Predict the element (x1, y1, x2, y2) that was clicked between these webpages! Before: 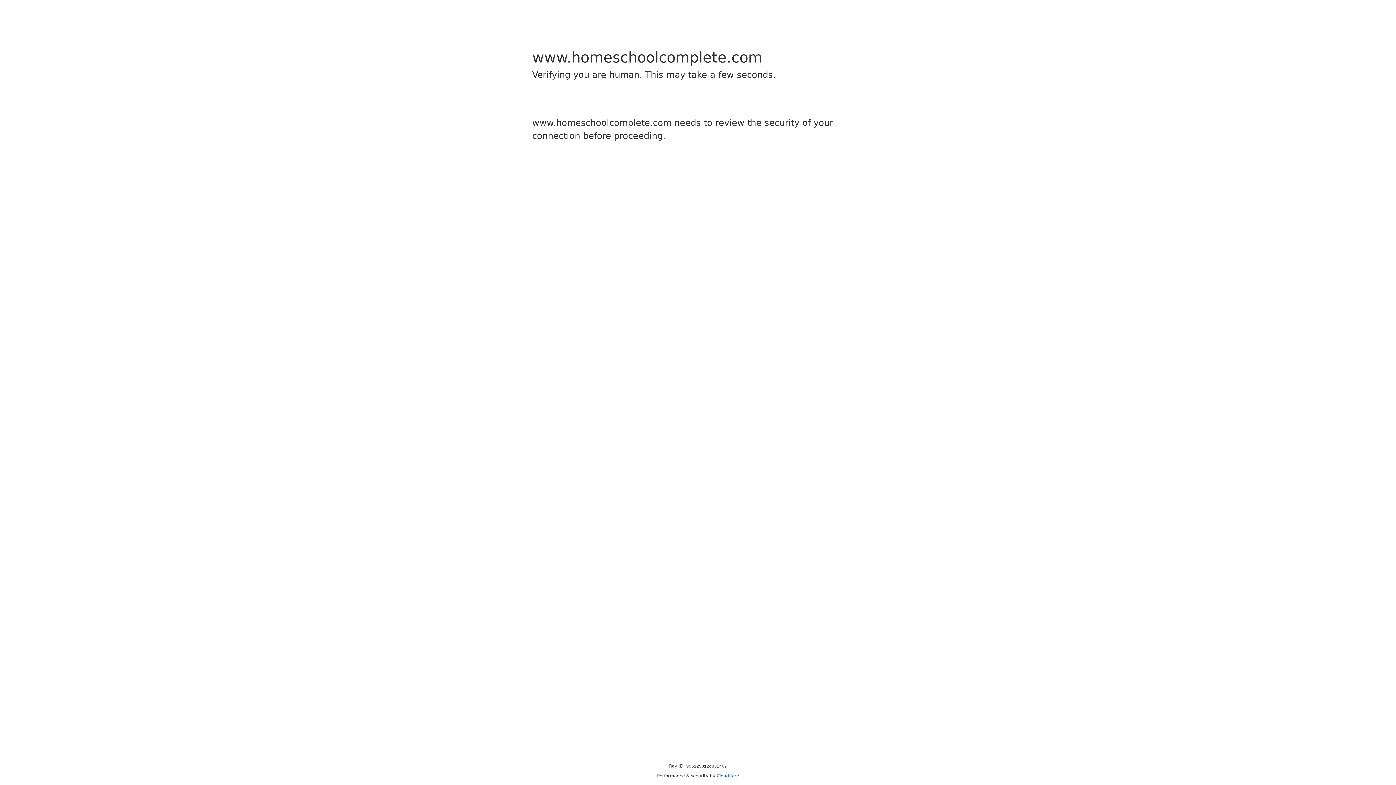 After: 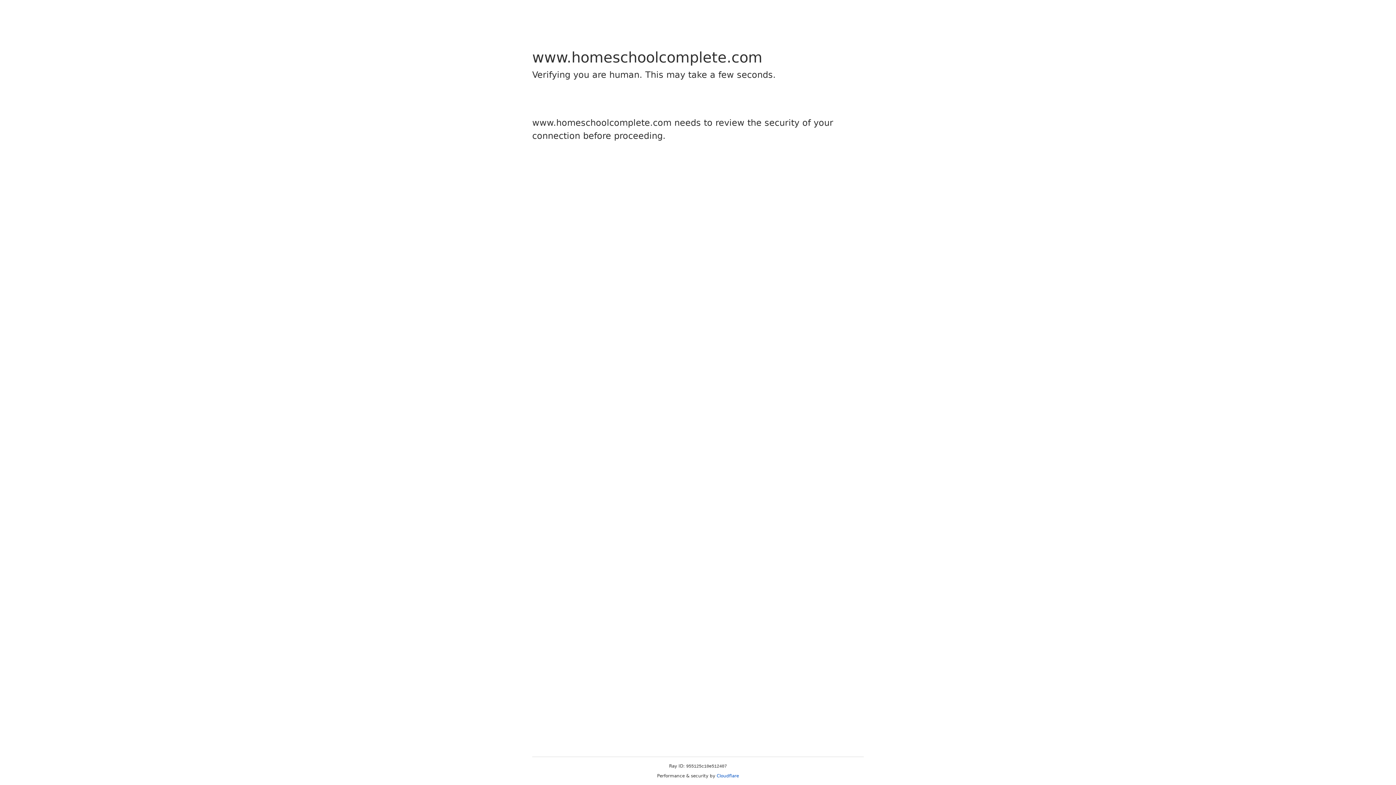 Action: bbox: (716, 773, 739, 778) label: Cloudflare